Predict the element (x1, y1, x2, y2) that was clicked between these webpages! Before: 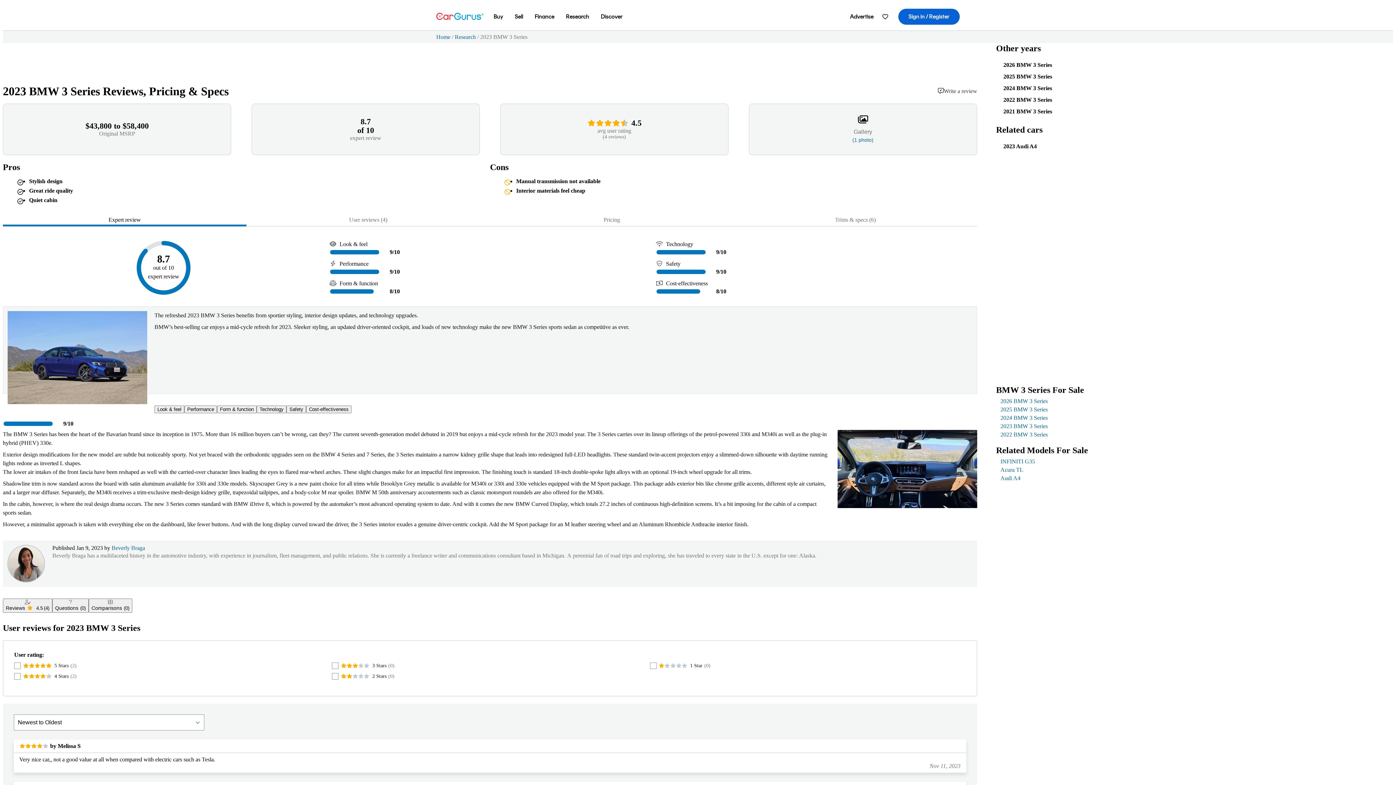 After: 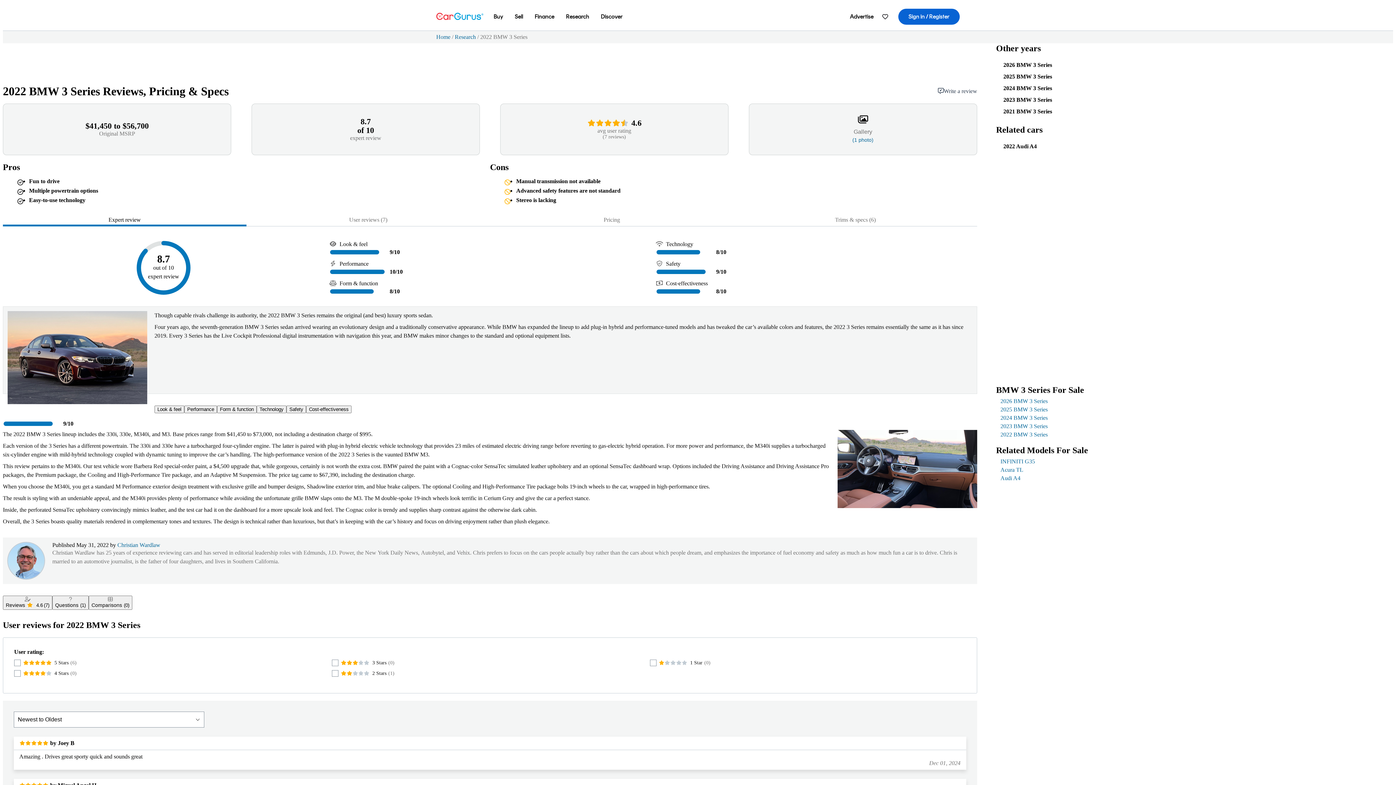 Action: bbox: (1003, 96, 1052, 102) label: 2022 BMW 3 Series